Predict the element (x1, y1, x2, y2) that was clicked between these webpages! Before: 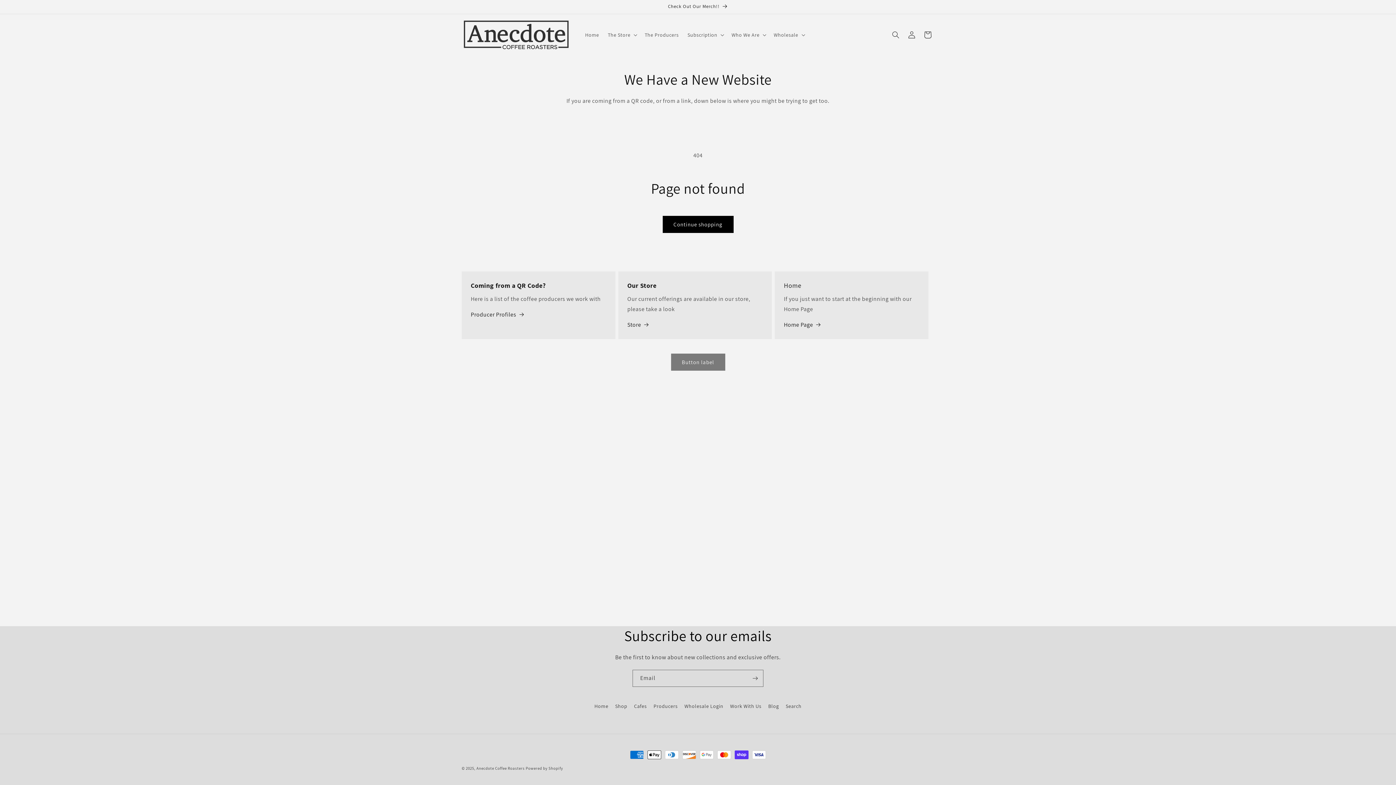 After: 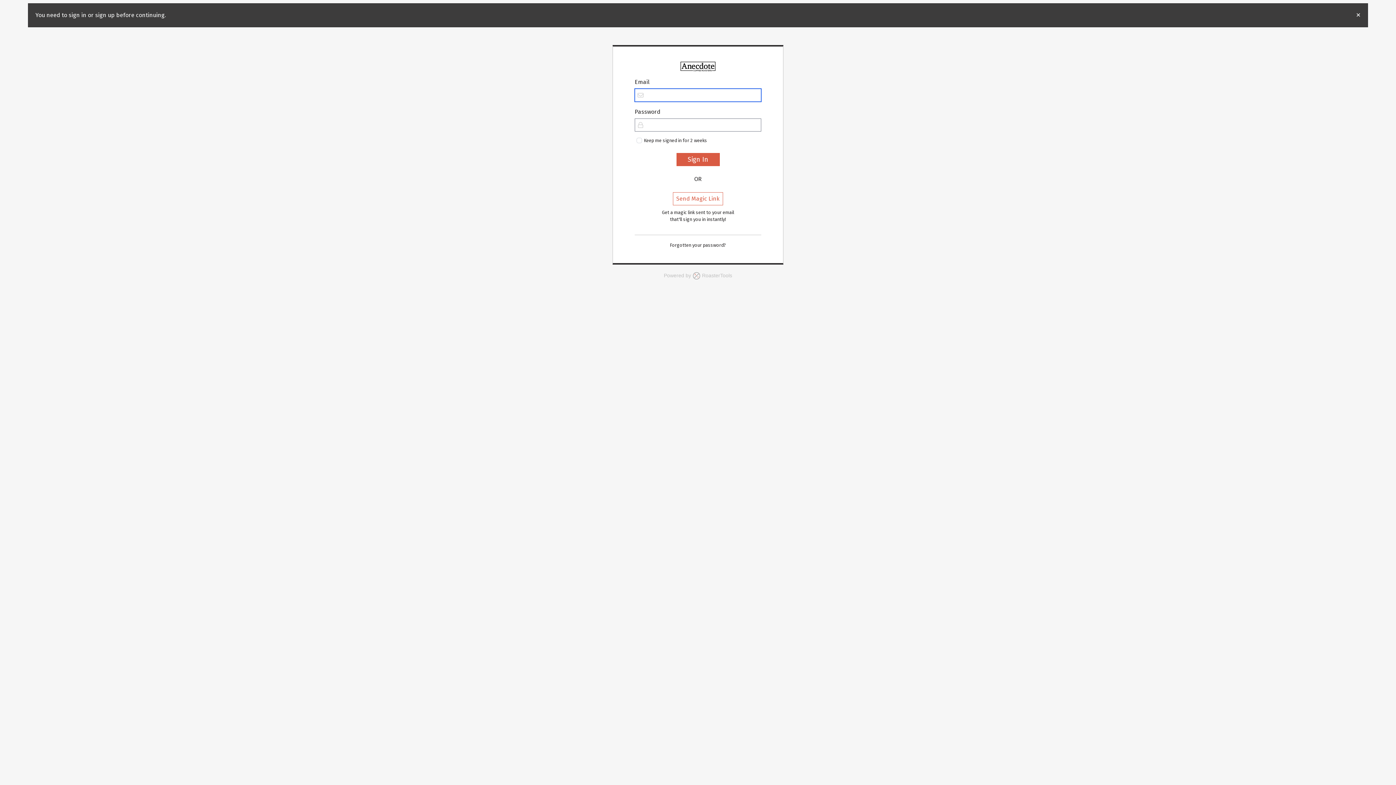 Action: label: Wholesale Login bbox: (684, 700, 723, 713)